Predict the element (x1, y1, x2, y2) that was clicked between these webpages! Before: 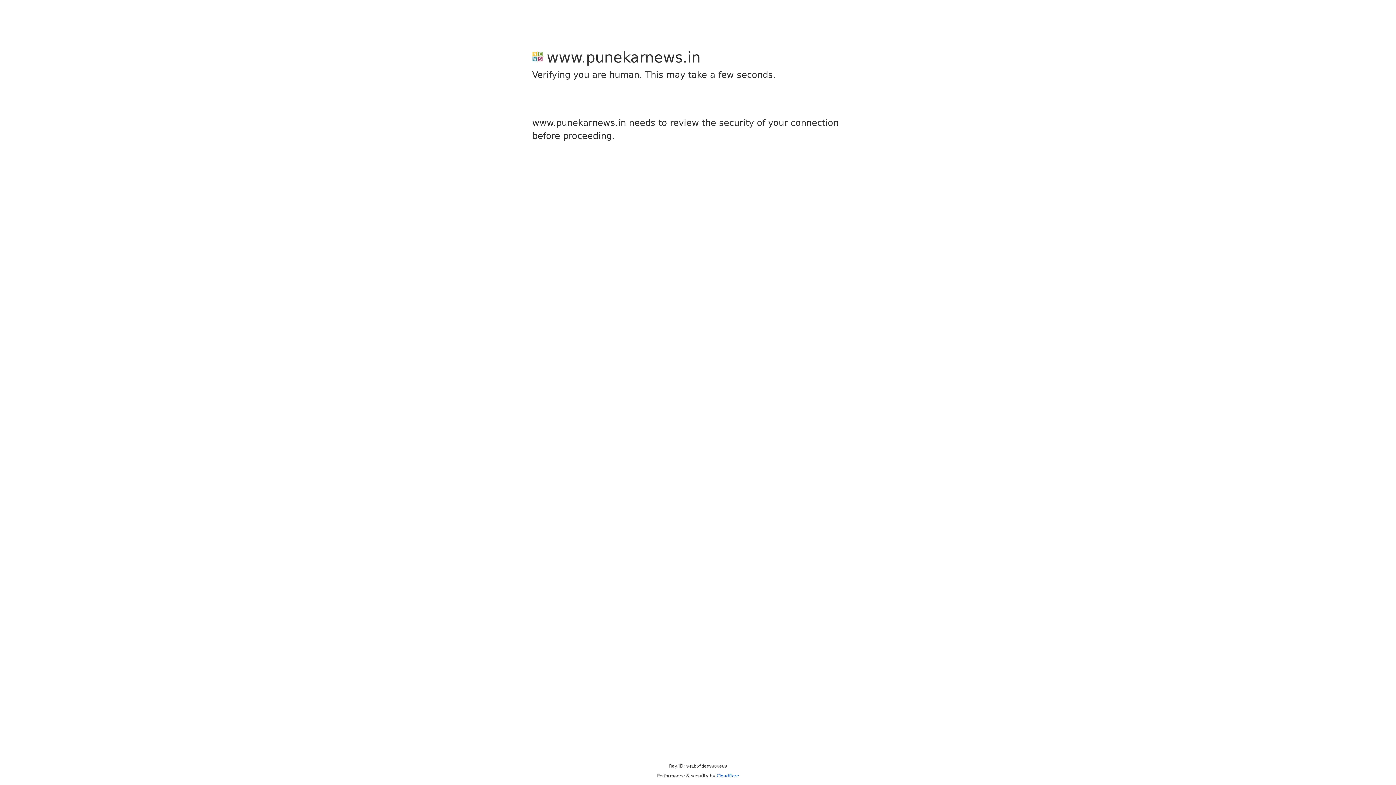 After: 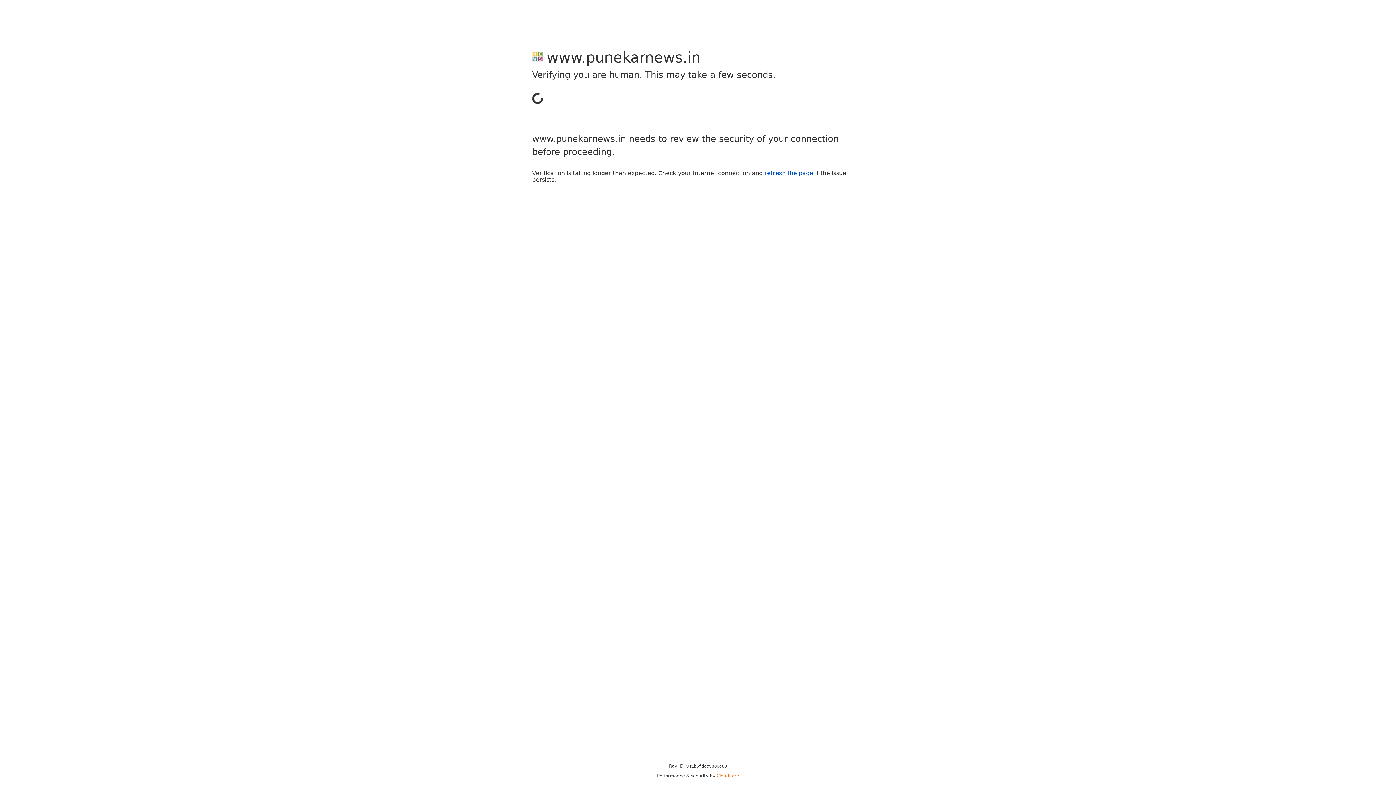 Action: bbox: (716, 773, 739, 778) label: Cloudflare